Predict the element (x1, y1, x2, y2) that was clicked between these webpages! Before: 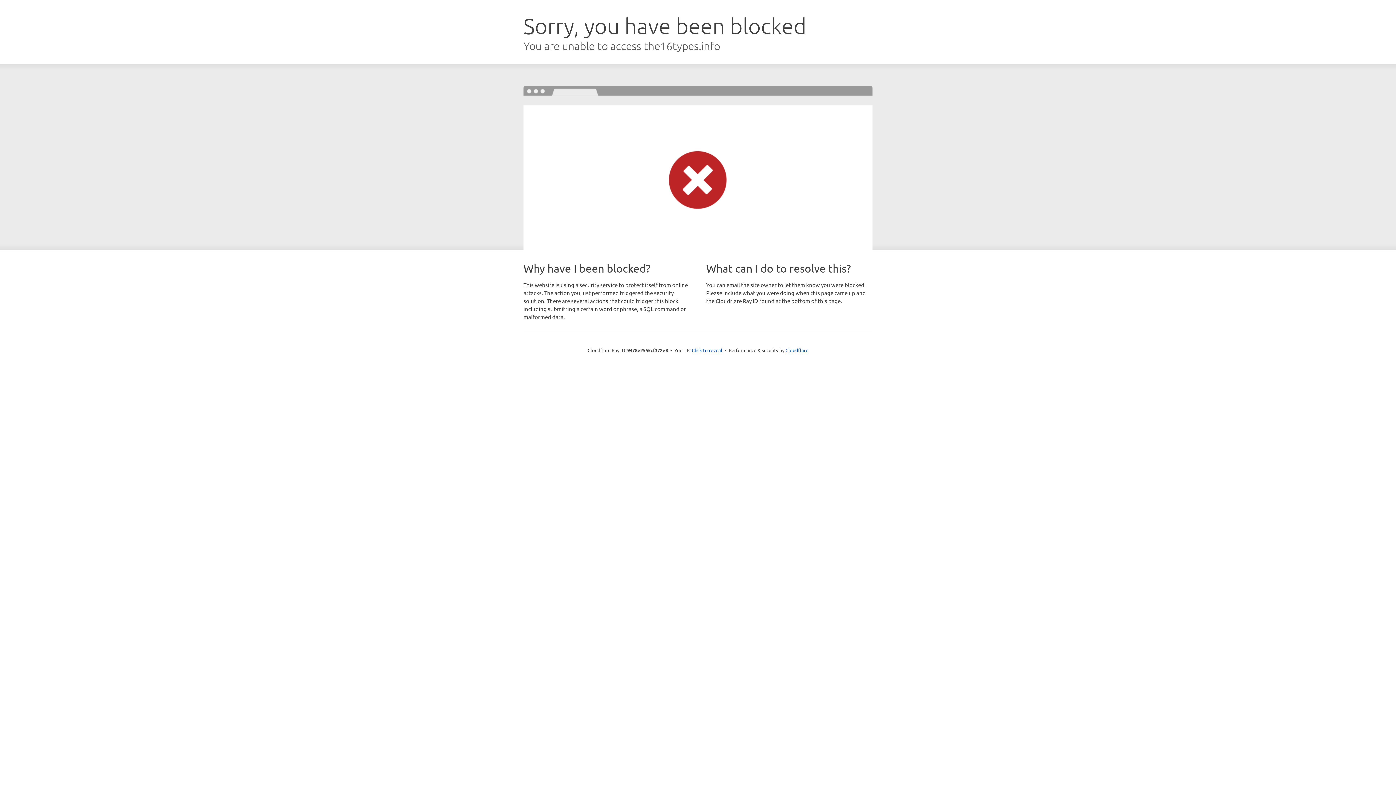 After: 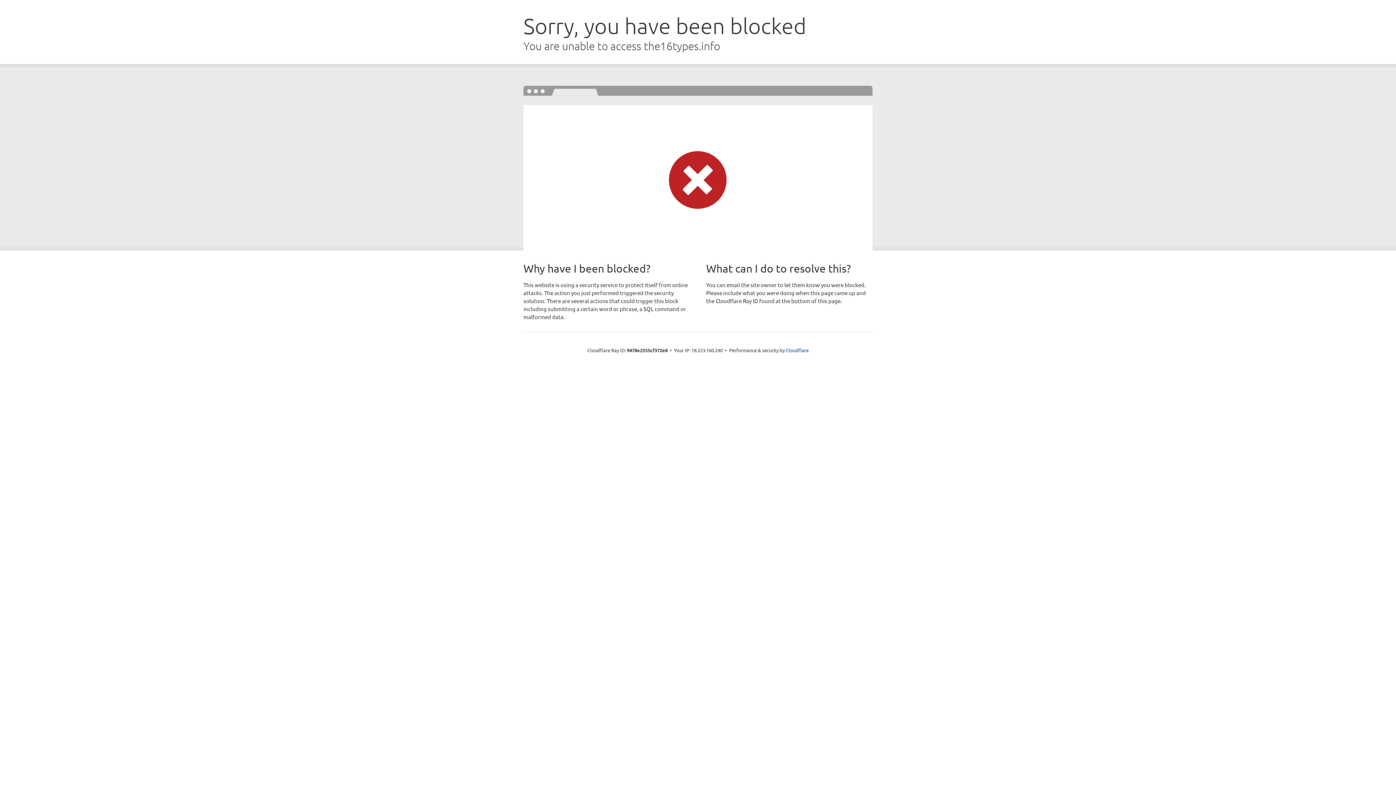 Action: label: Click to reveal bbox: (692, 346, 722, 353)